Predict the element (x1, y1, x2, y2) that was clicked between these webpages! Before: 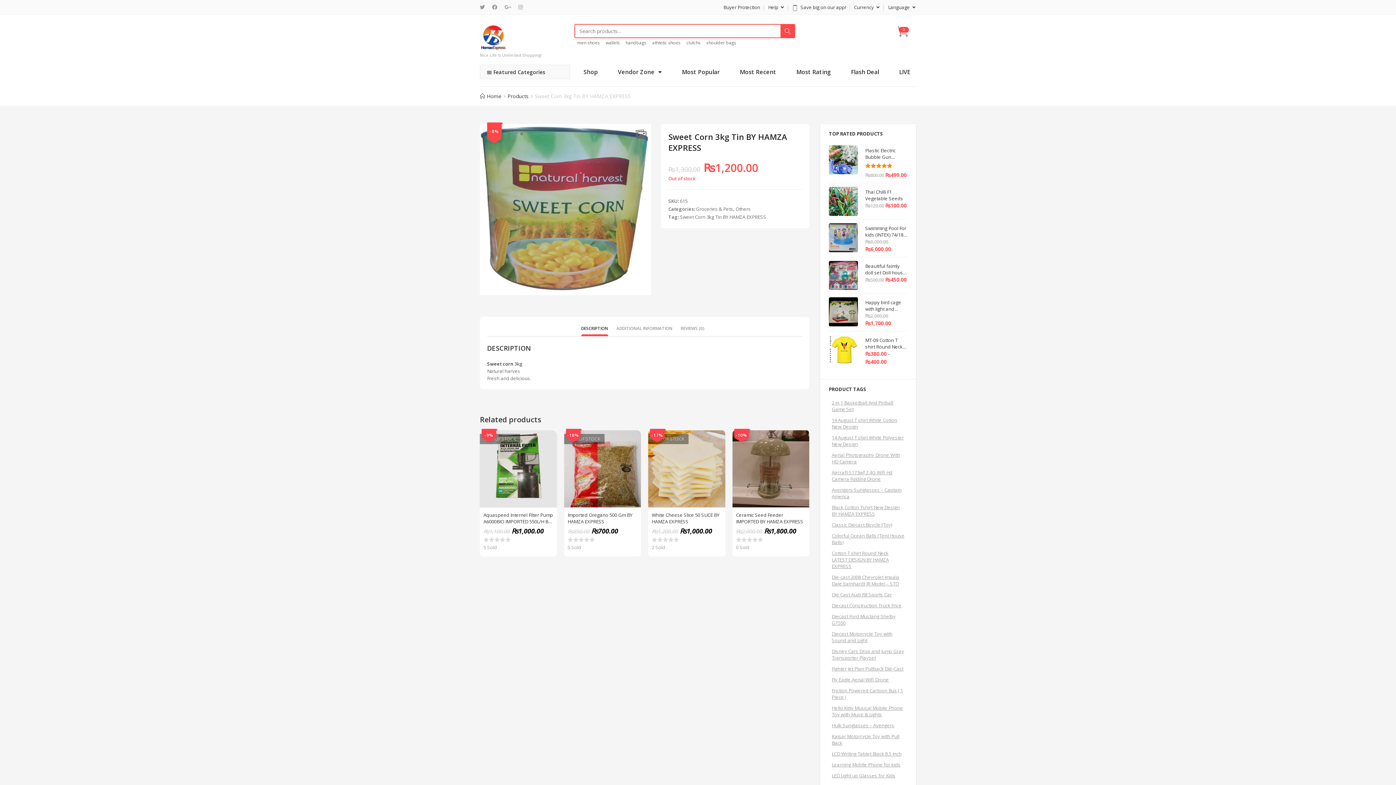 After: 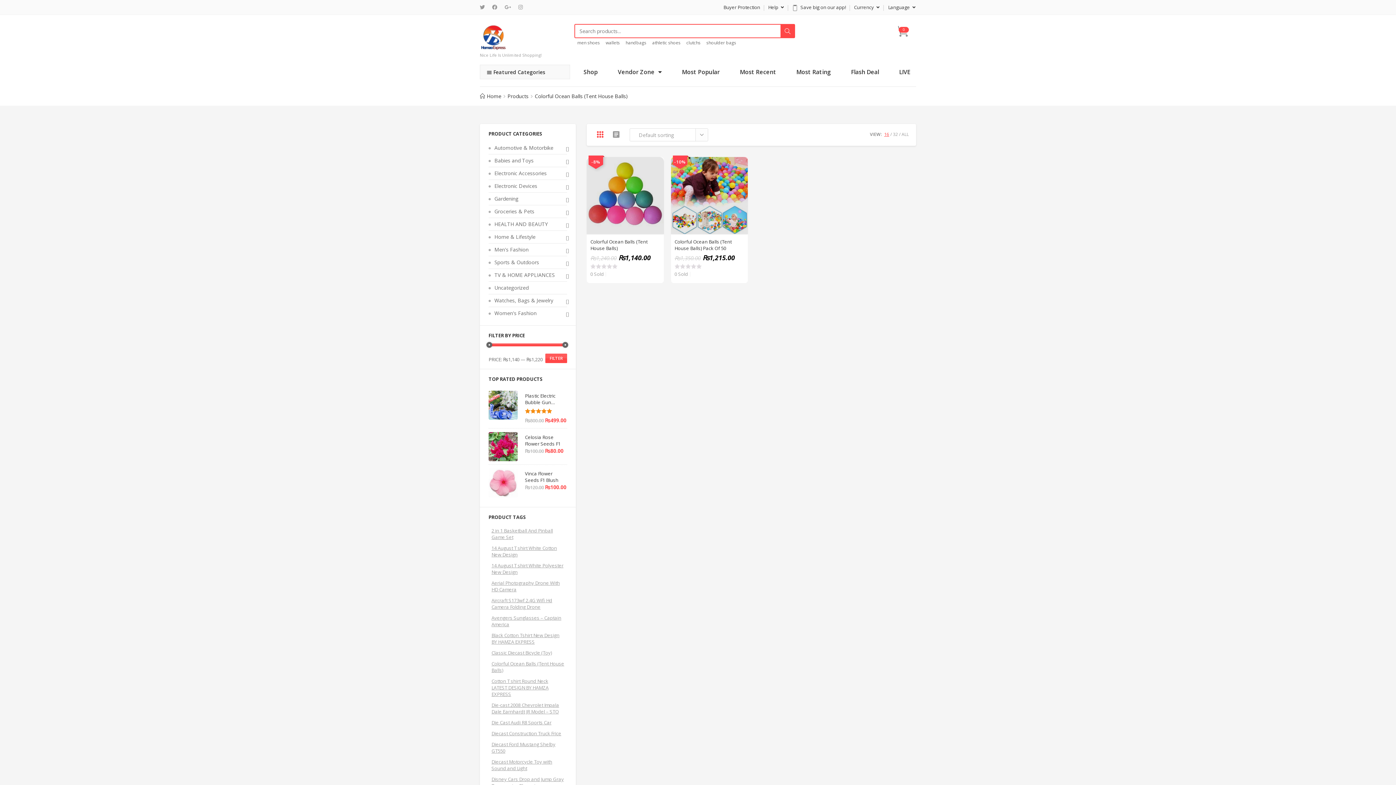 Action: bbox: (832, 532, 904, 545) label: Colorful Ocean Balls (Tent House Balls) (2 products)